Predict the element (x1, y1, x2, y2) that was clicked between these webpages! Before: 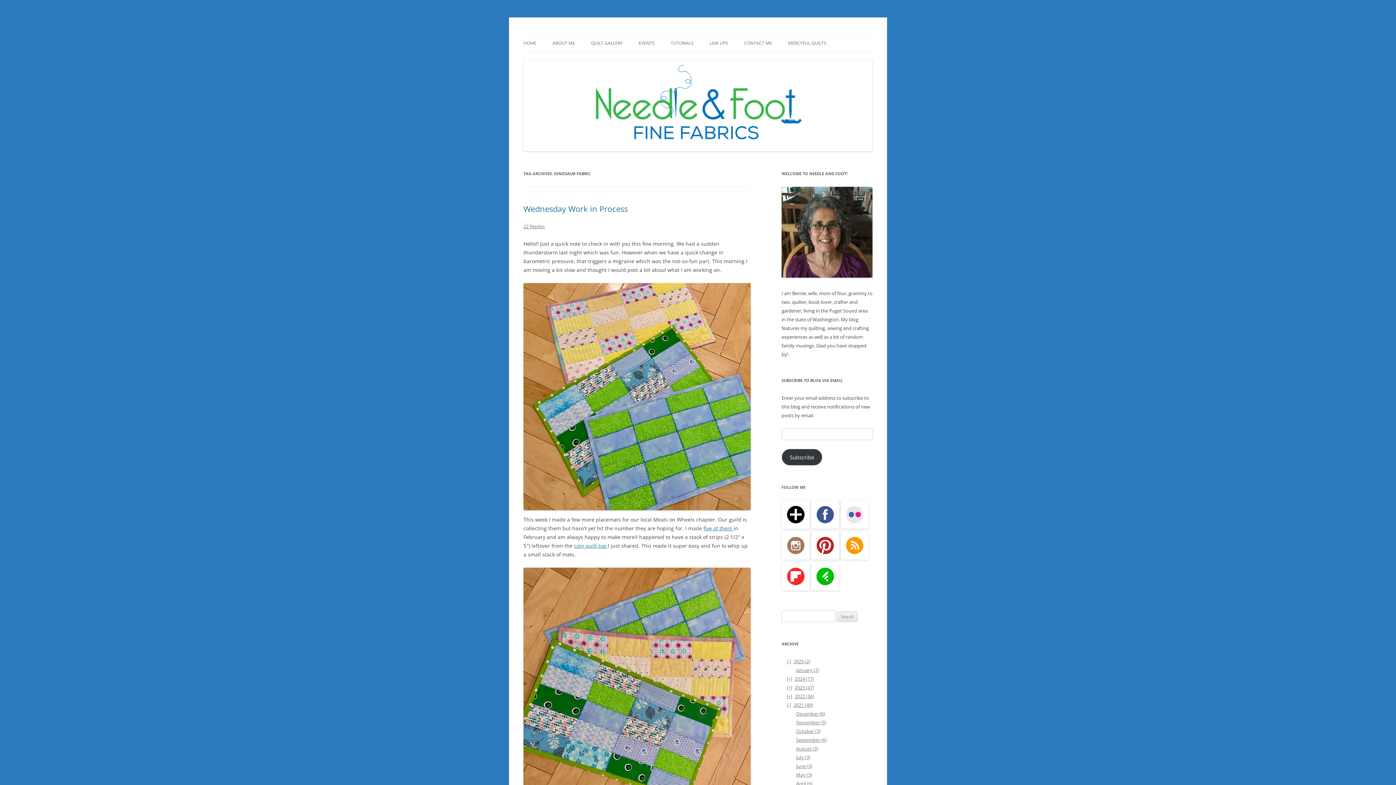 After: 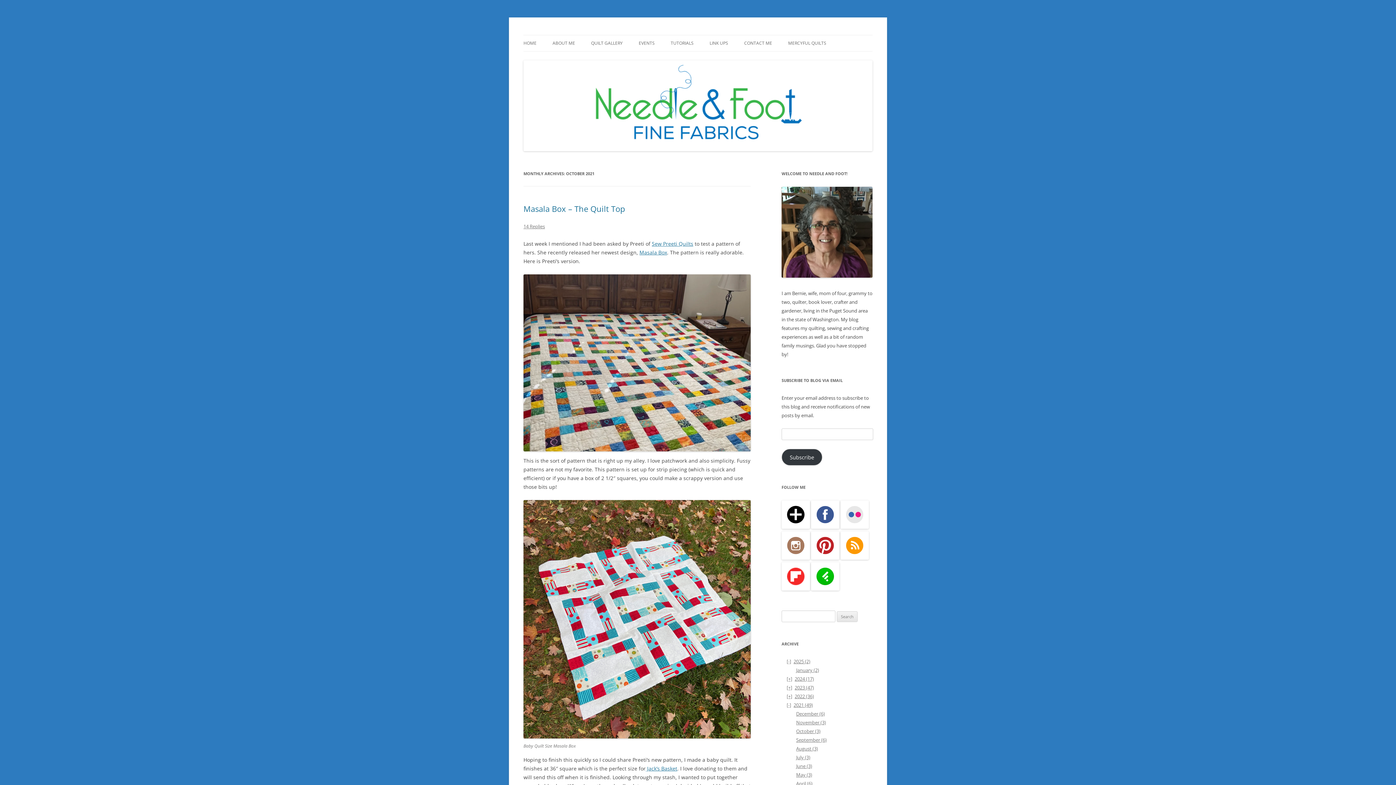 Action: label: October (3) bbox: (796, 728, 820, 734)